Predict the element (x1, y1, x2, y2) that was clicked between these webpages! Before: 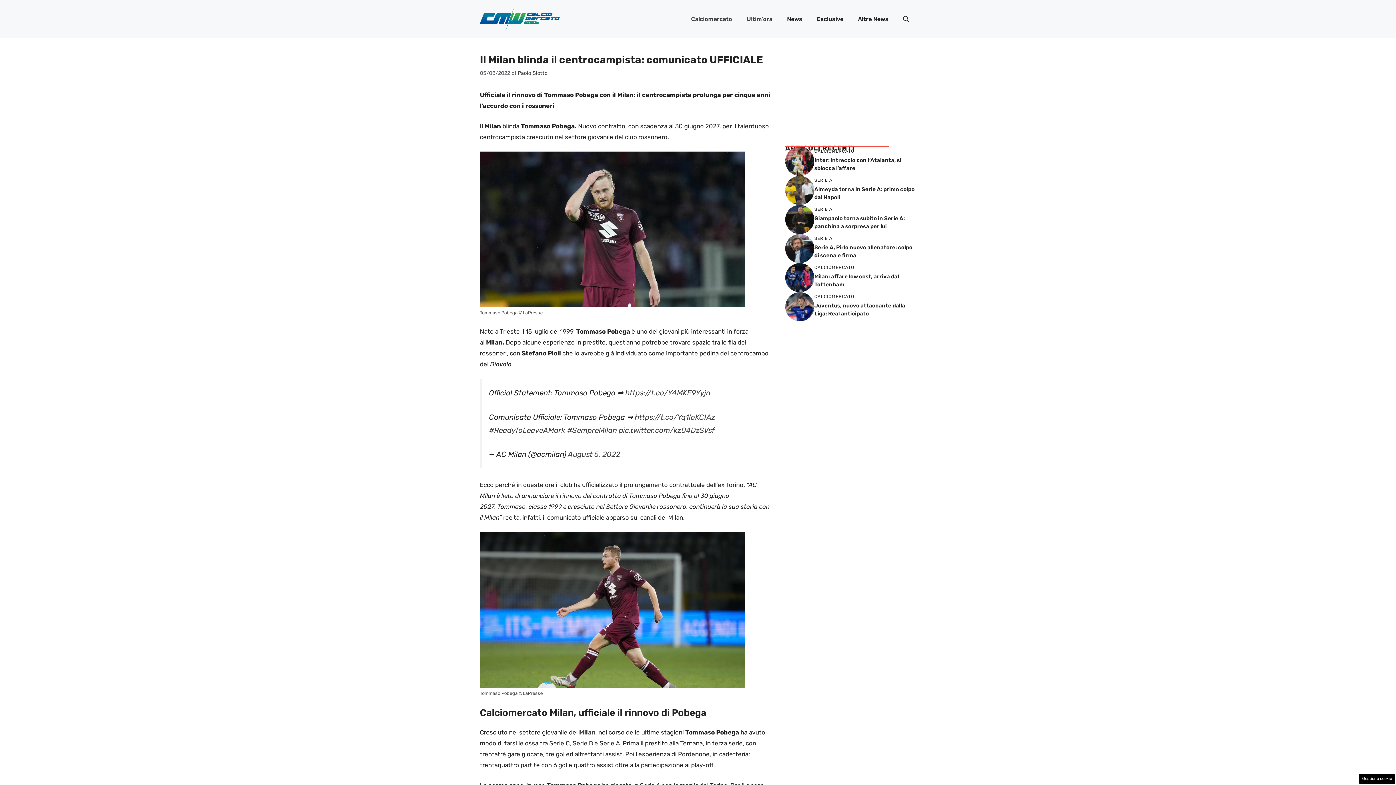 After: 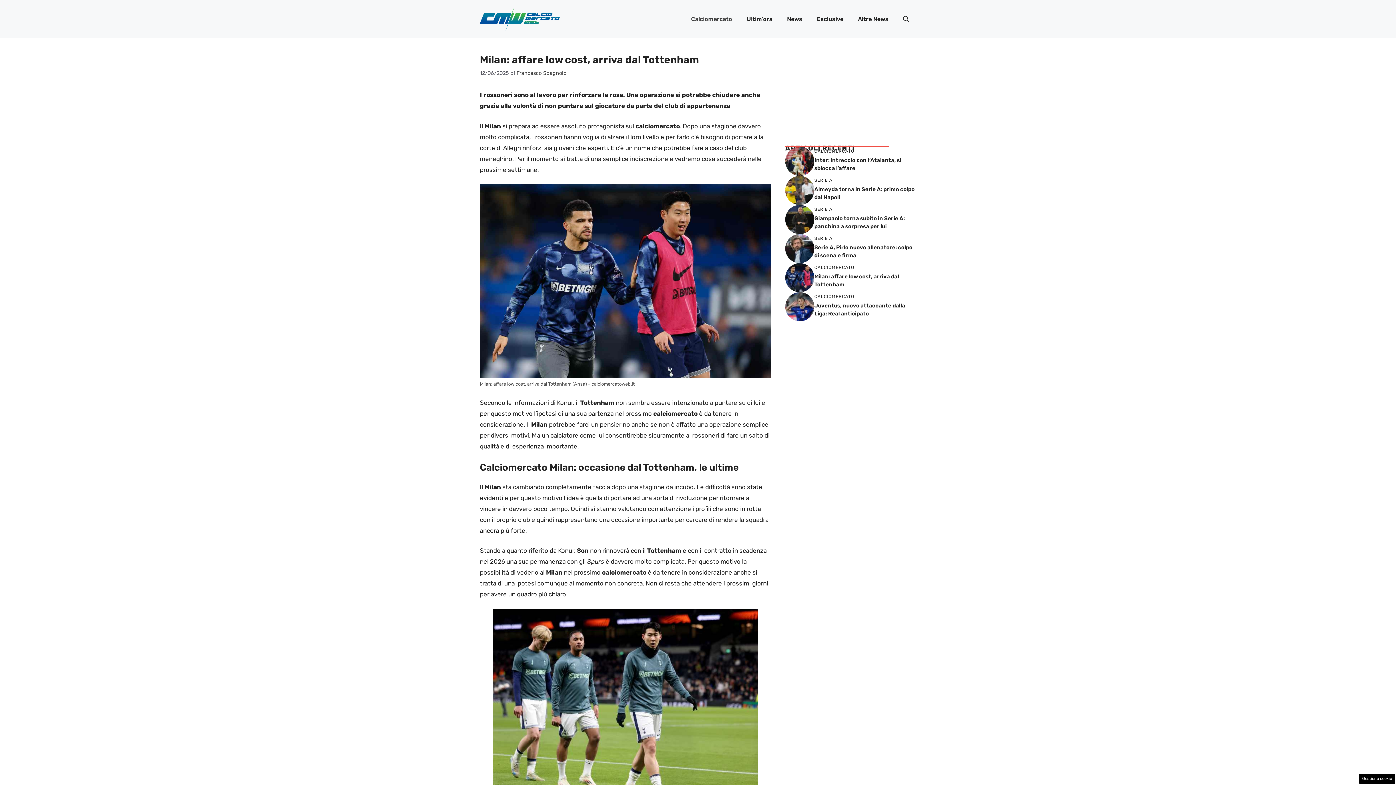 Action: bbox: (785, 273, 814, 280)